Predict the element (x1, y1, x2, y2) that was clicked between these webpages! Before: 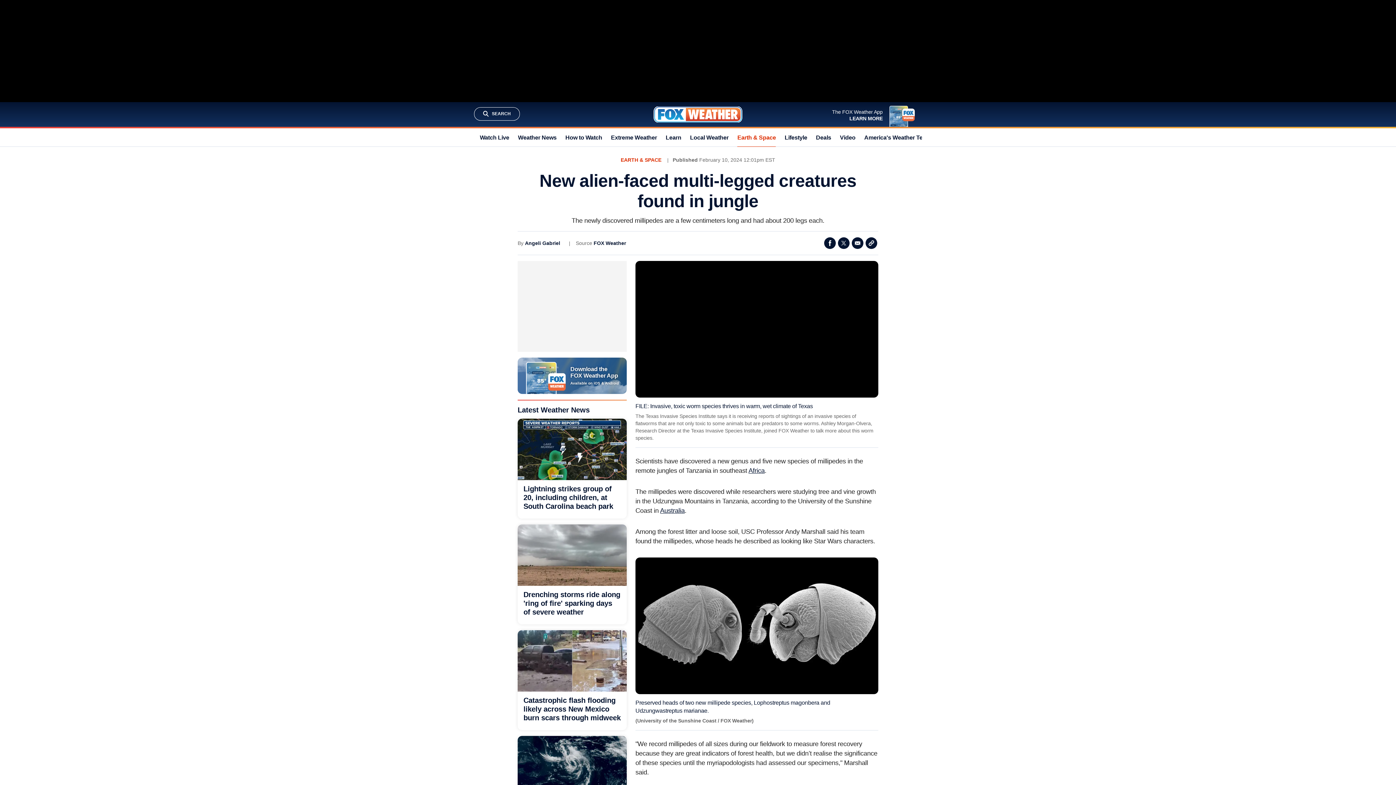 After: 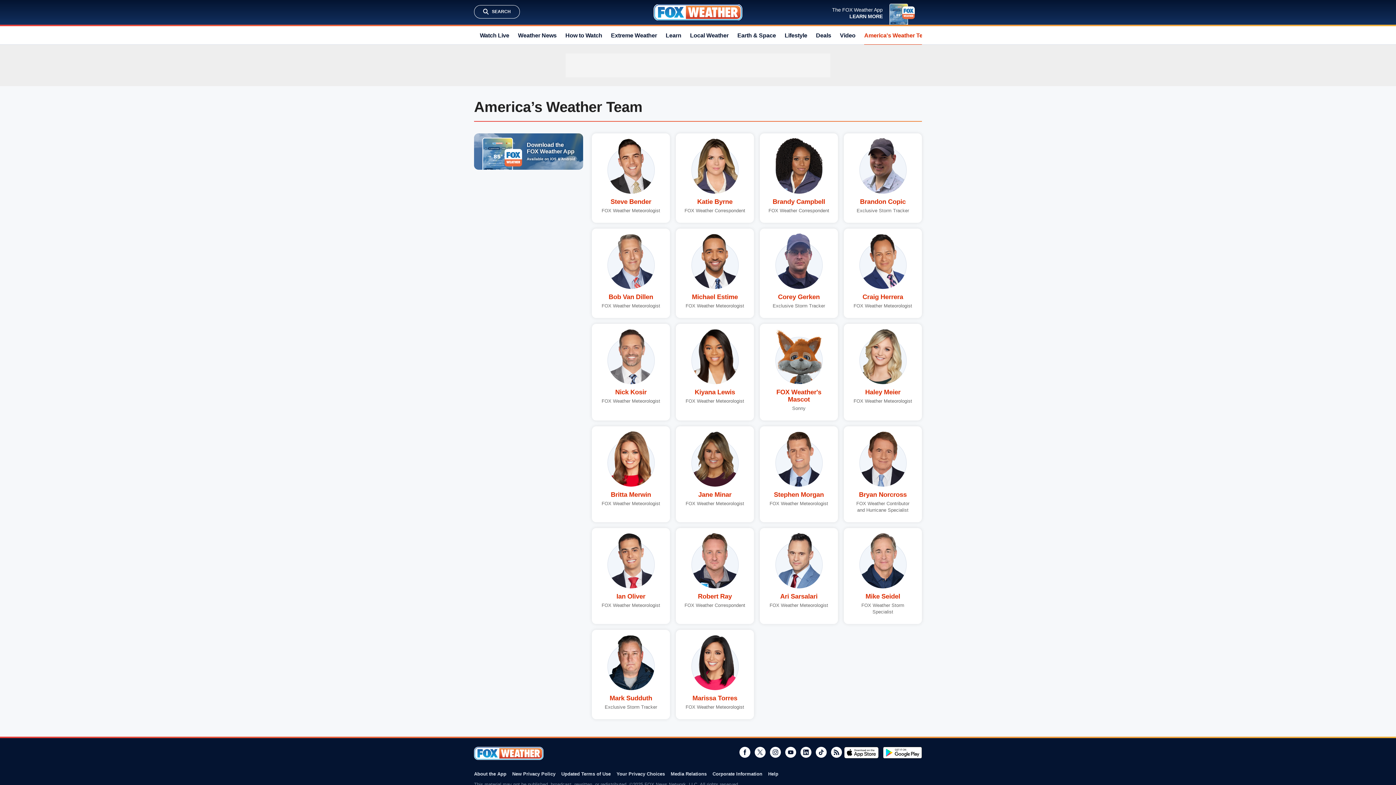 Action: label: America's Weather Team bbox: (864, 128, 931, 146)